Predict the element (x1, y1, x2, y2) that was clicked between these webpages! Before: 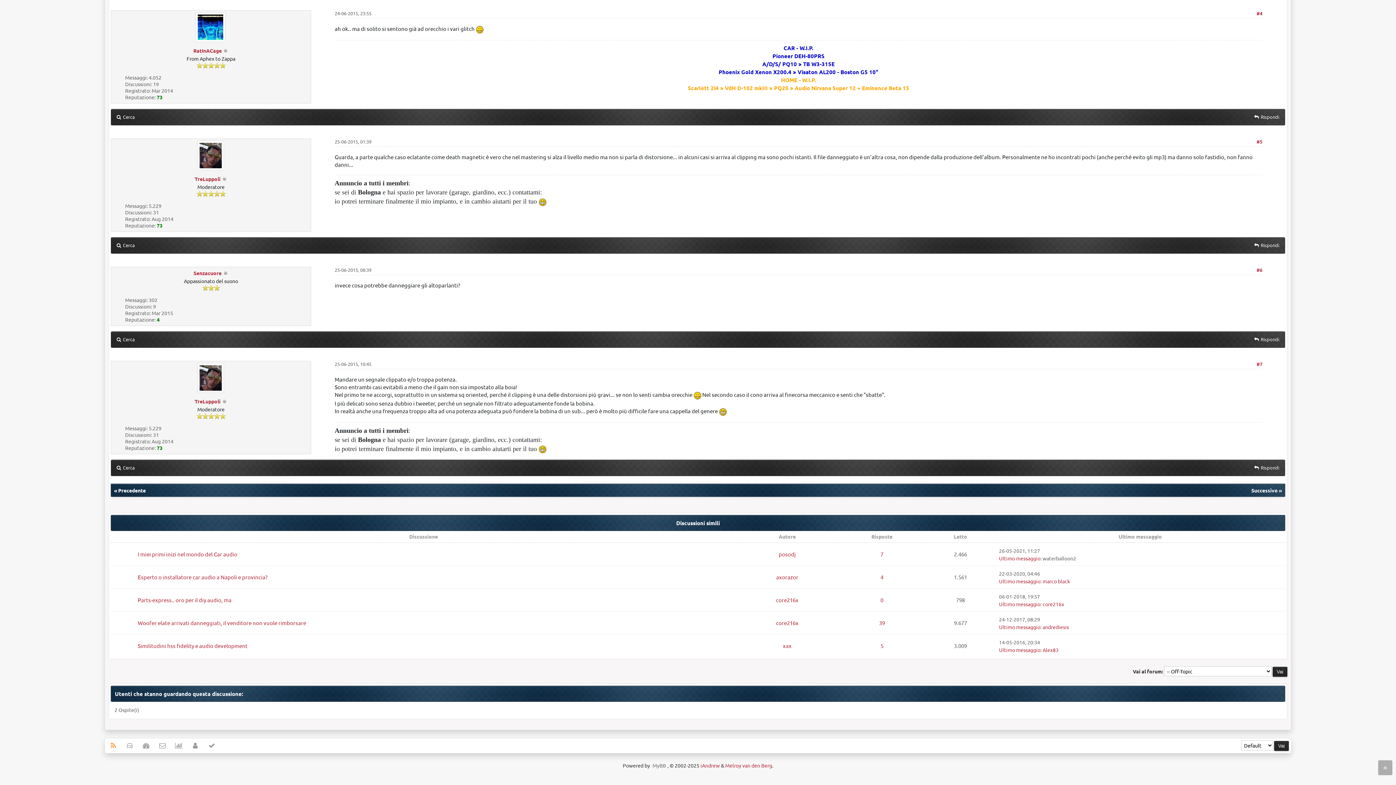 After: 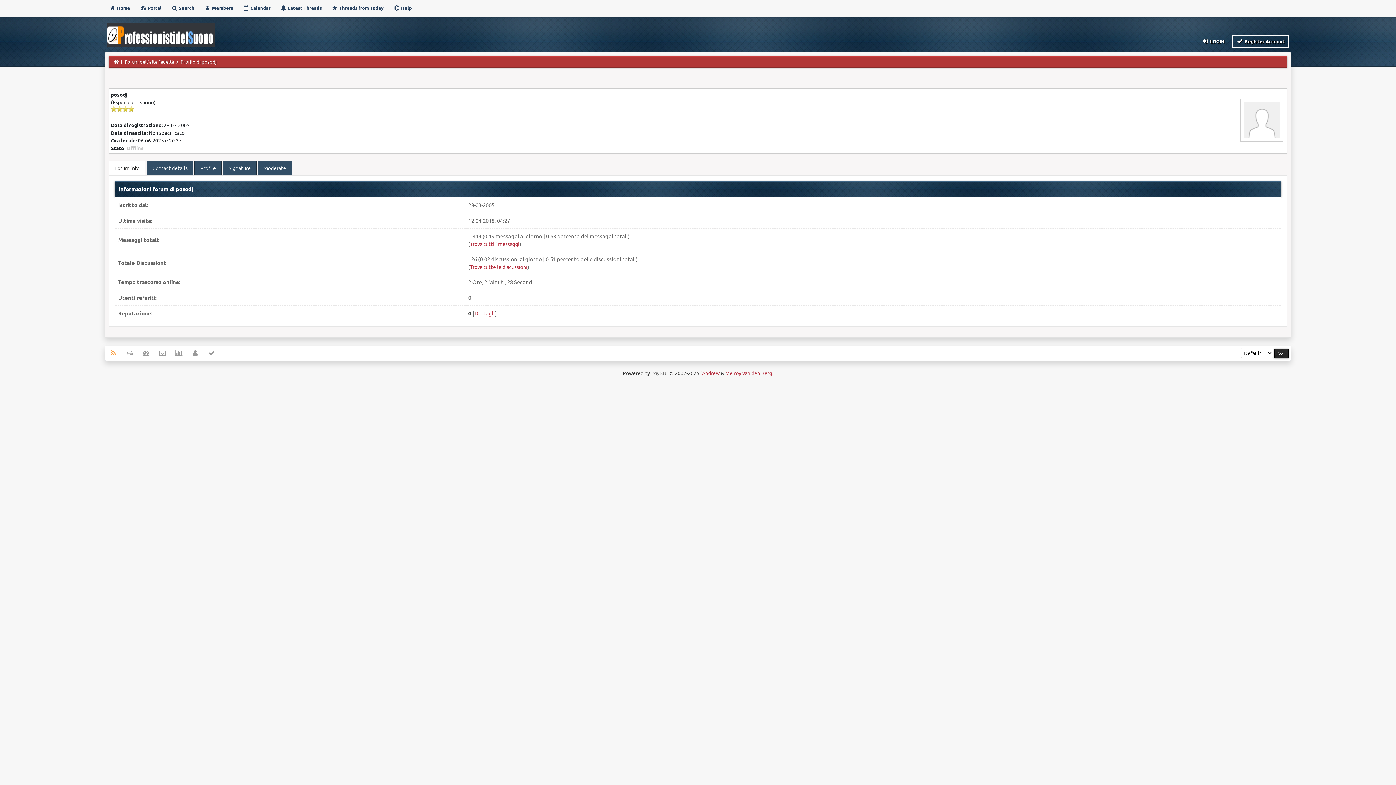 Action: label: posodj bbox: (778, 550, 796, 557)